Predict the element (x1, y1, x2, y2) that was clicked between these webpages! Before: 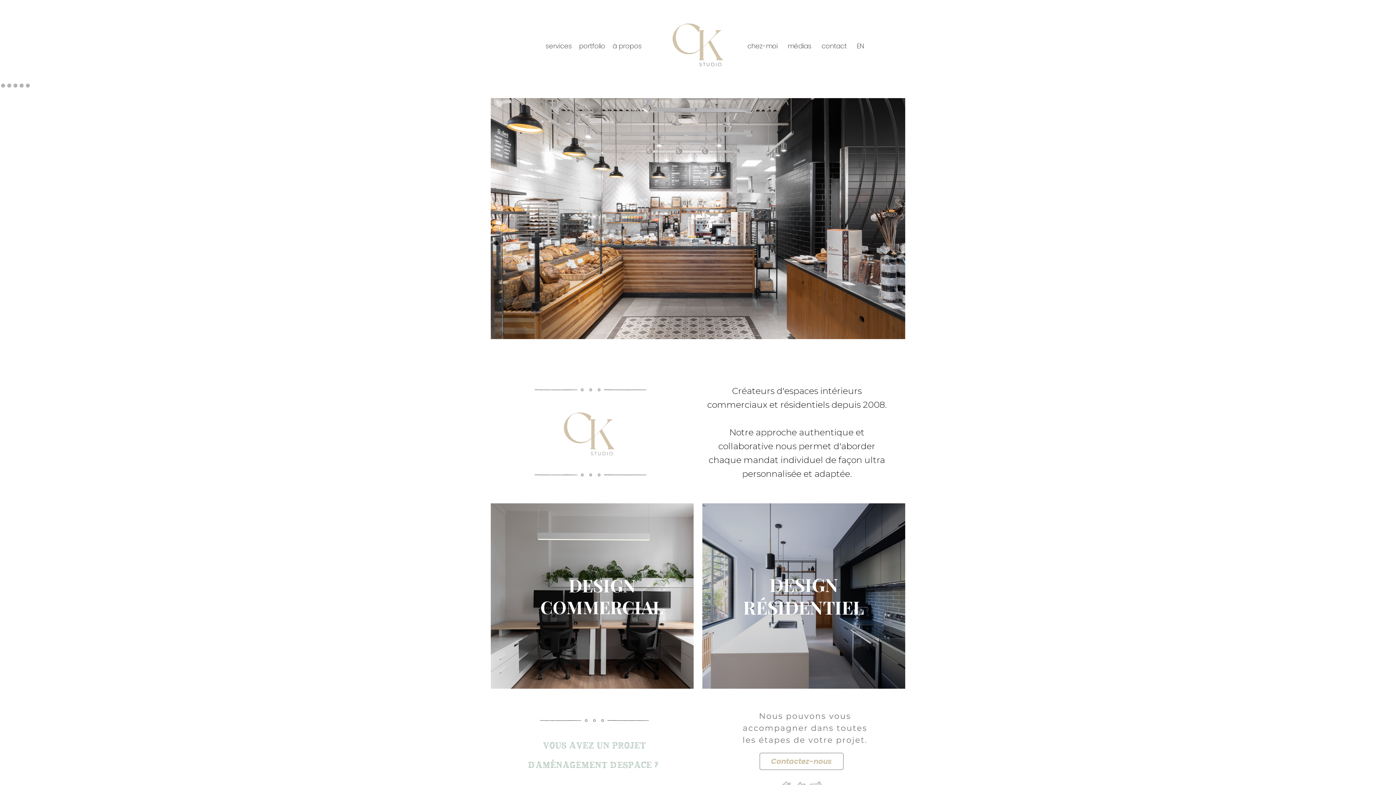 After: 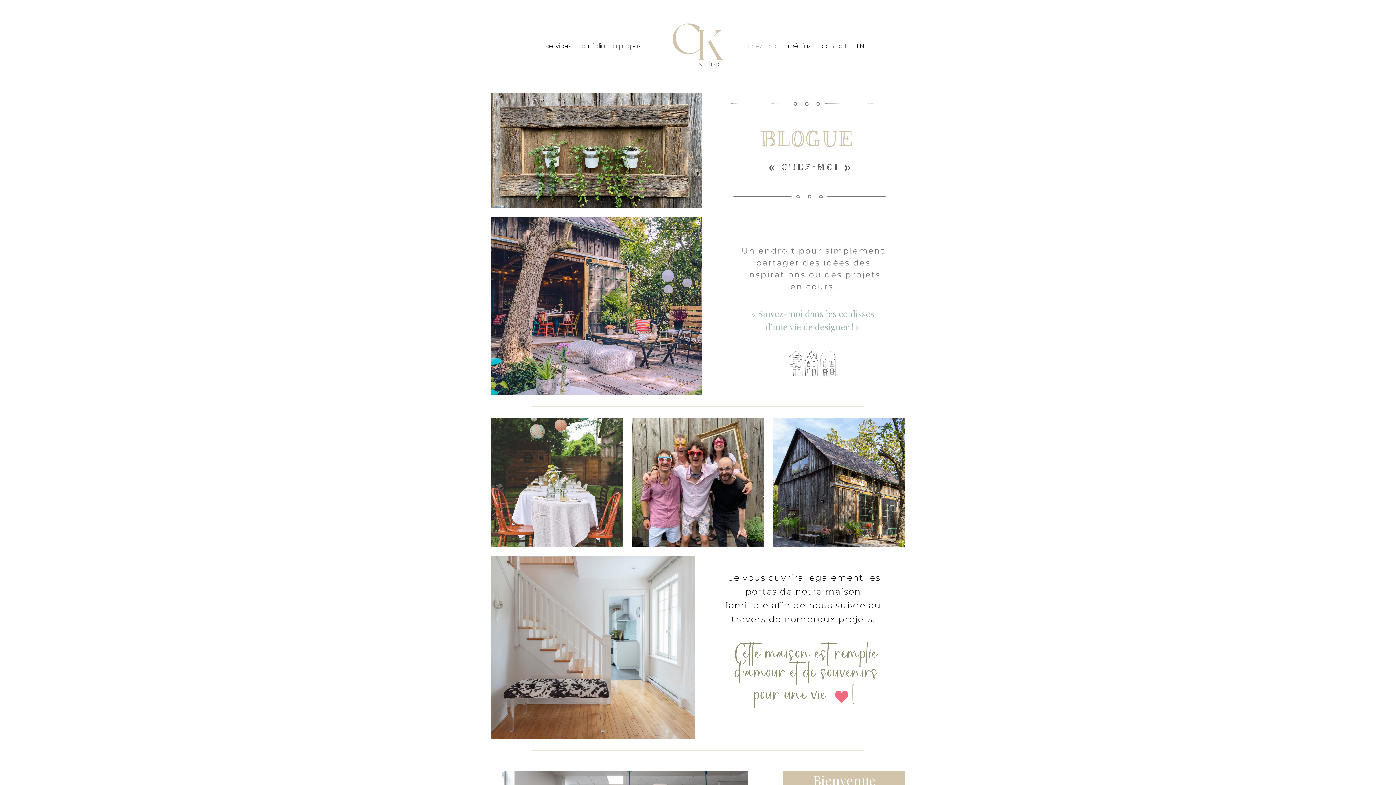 Action: bbox: (742, 39, 782, 53) label: chez-moi